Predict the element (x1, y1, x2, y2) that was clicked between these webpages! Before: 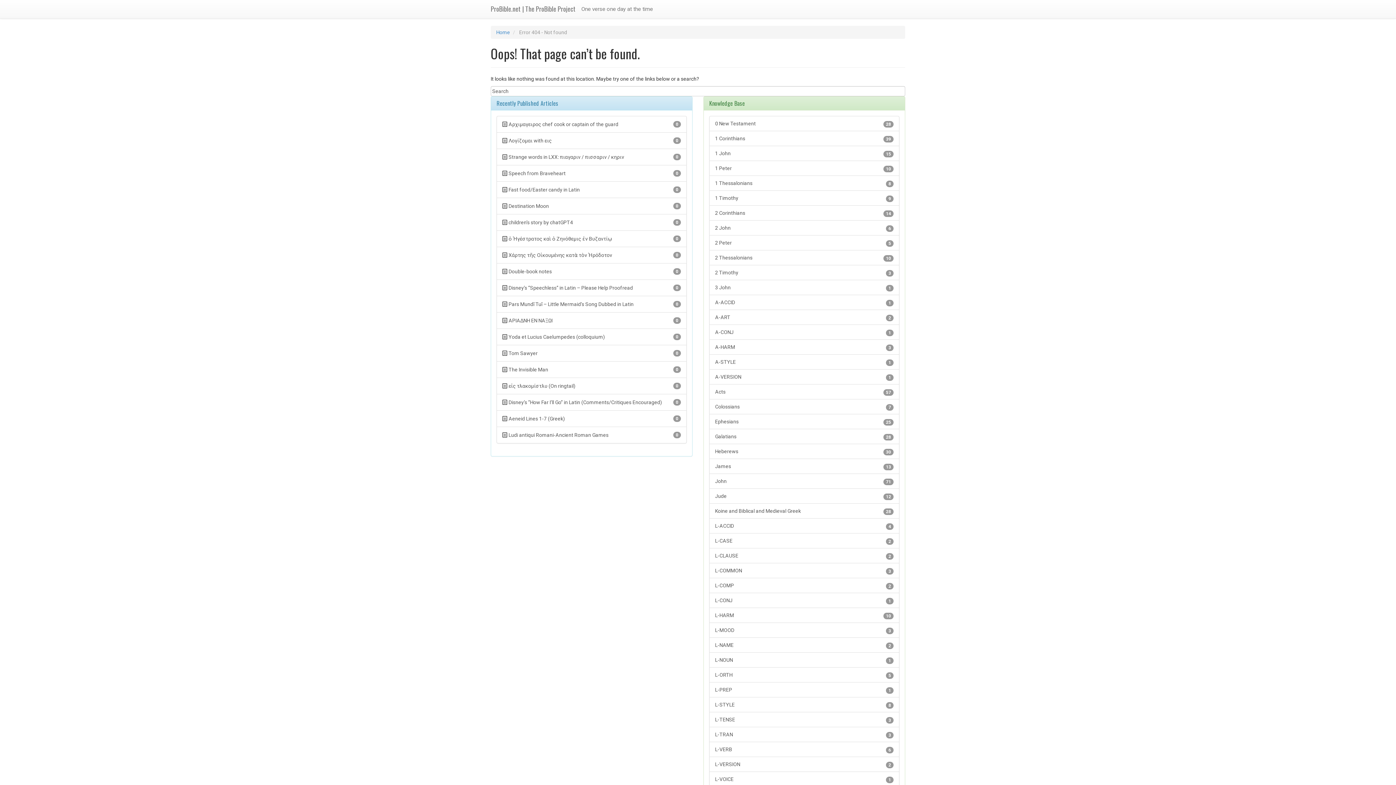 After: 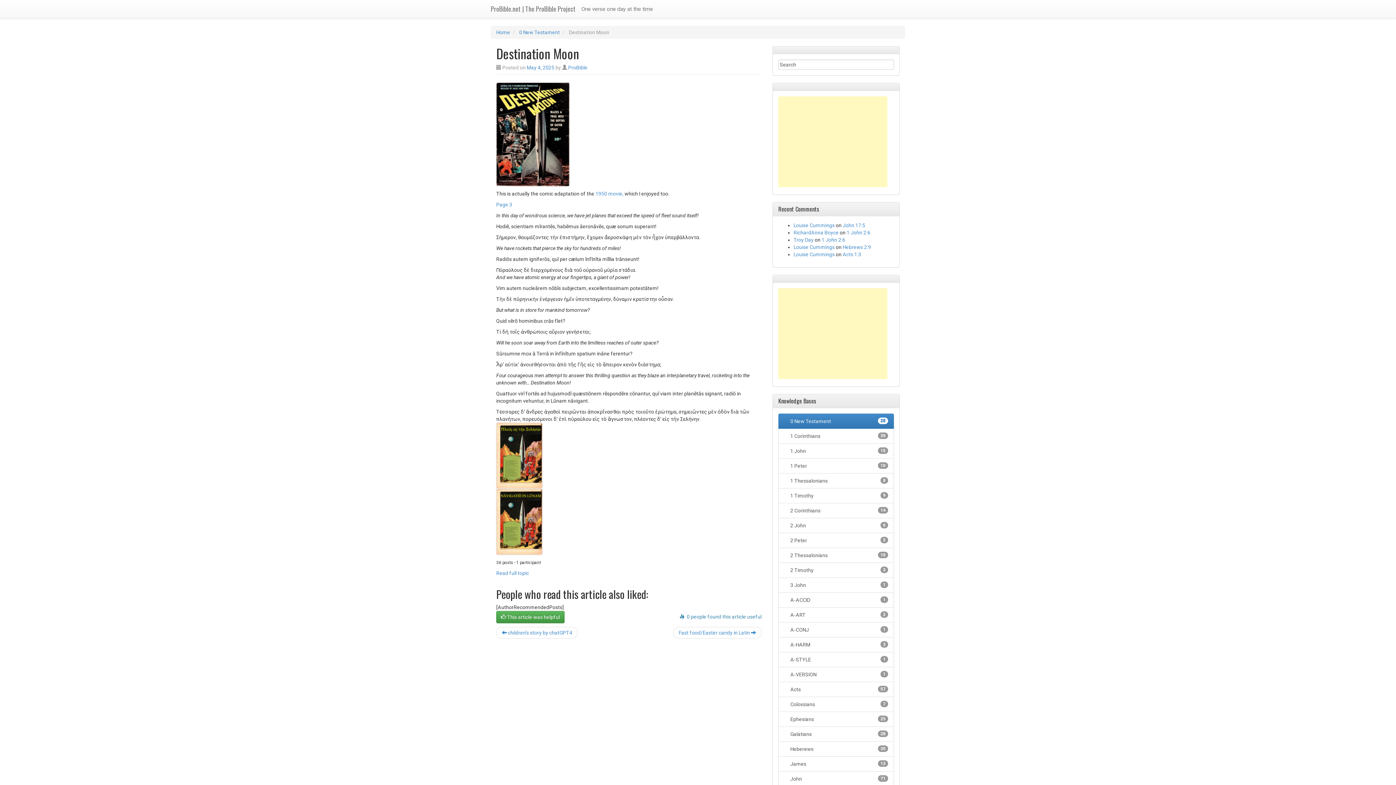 Action: label: 0
 Destination Moon bbox: (496, 197, 686, 214)